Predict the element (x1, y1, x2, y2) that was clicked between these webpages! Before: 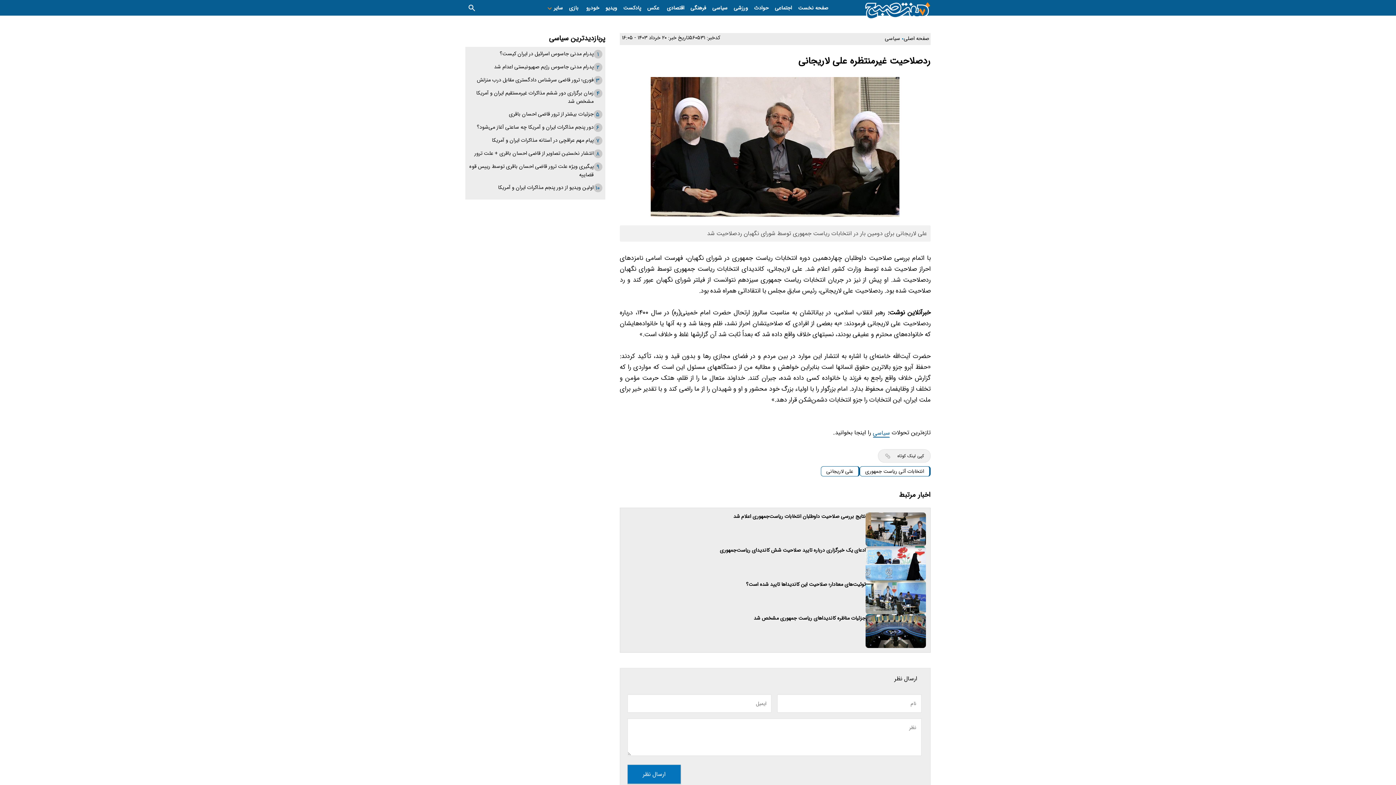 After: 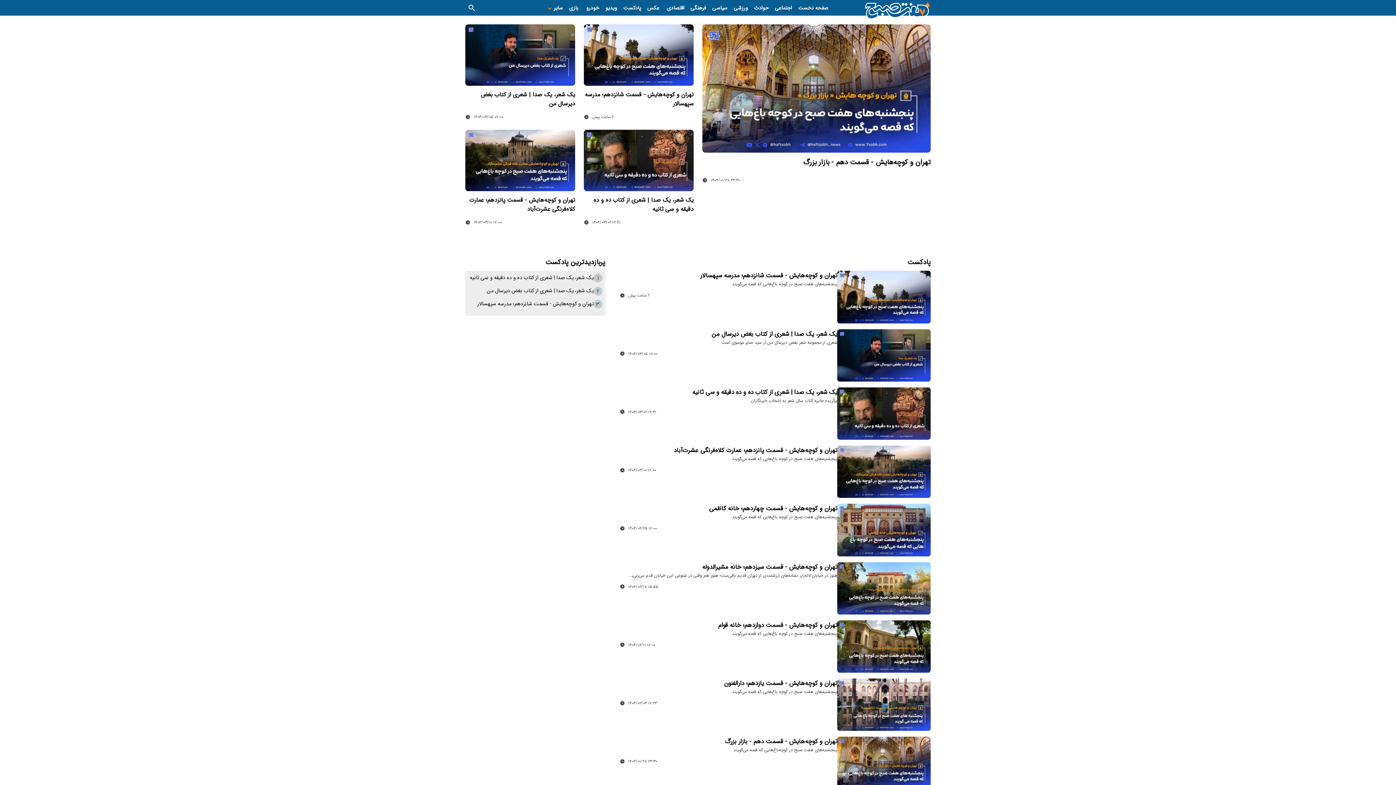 Action: bbox: (623, 1, 641, 15) label: پادکست